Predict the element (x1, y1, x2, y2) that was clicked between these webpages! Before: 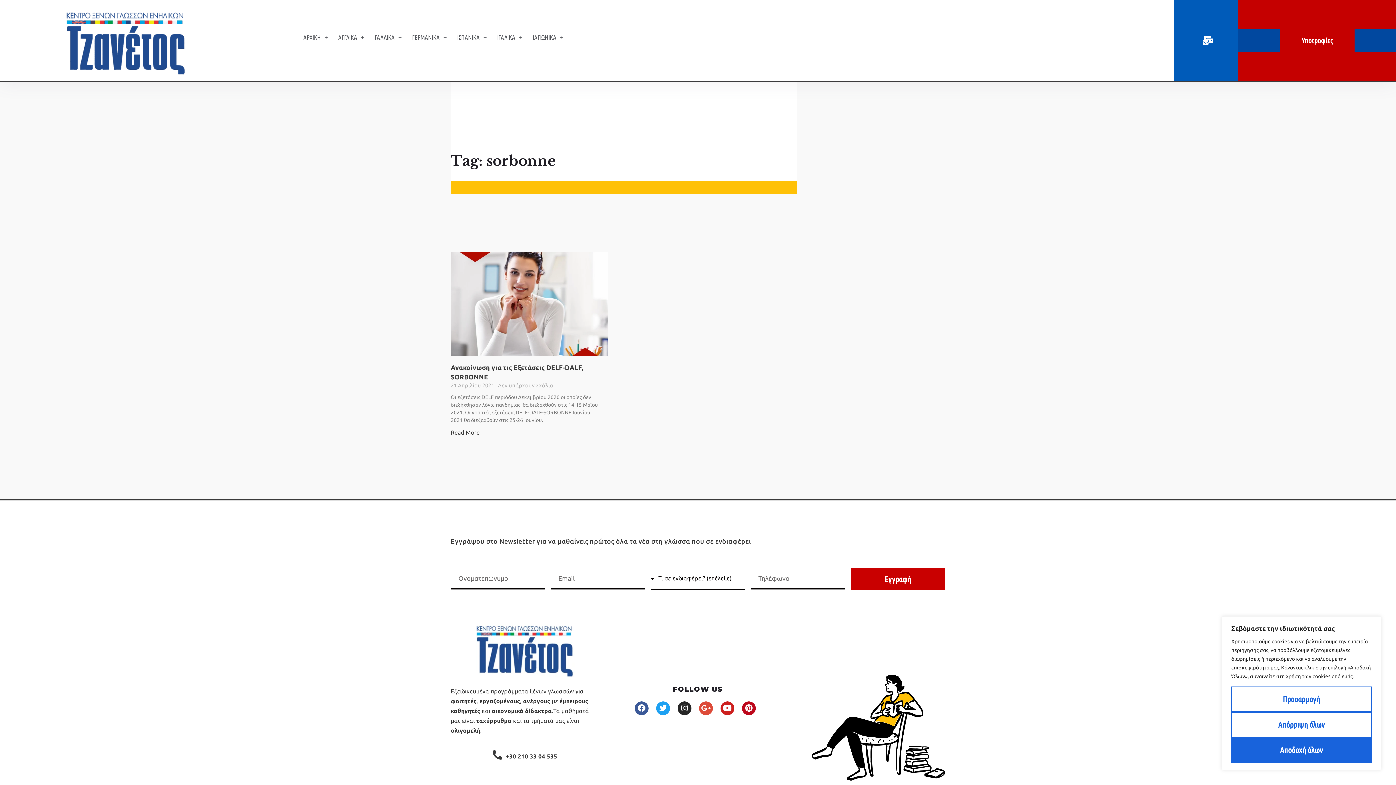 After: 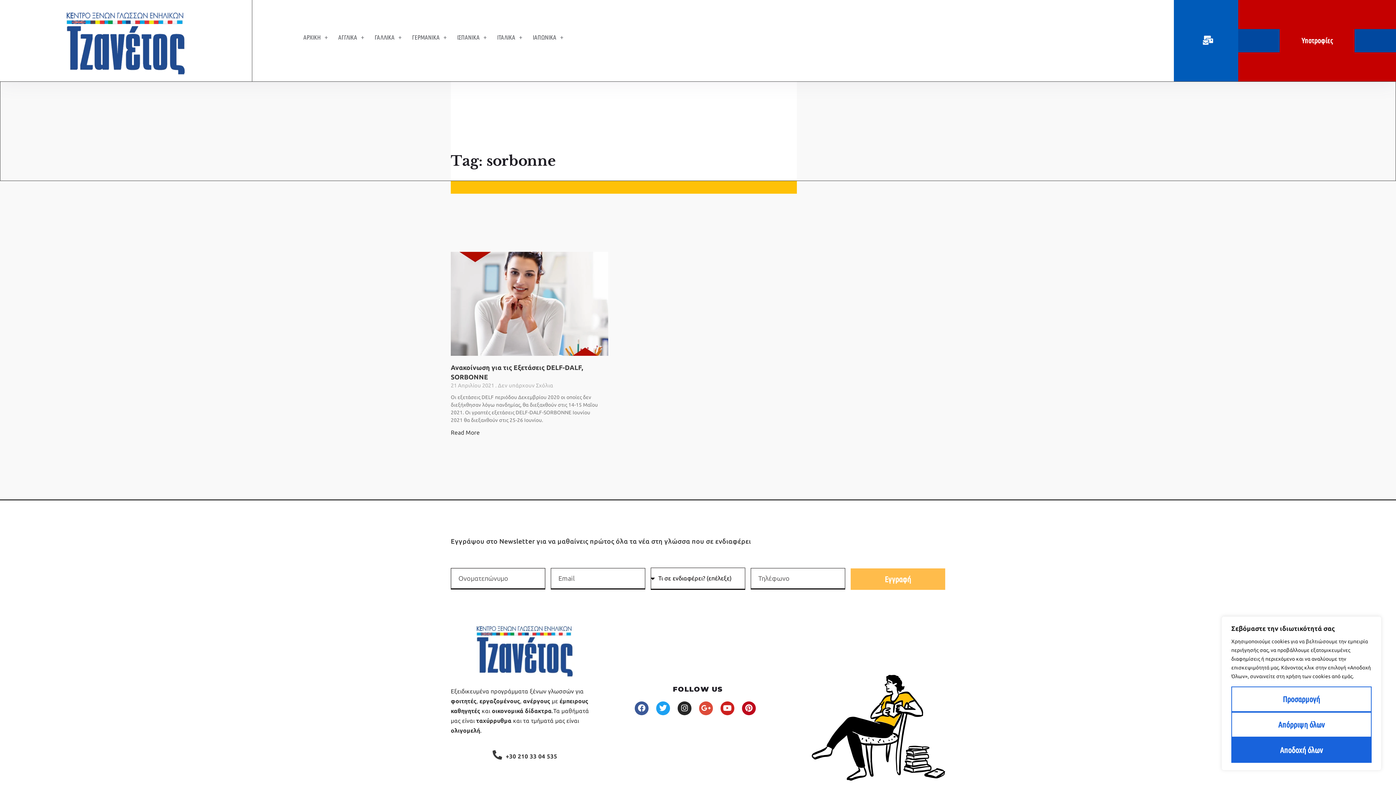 Action: bbox: (850, 568, 945, 590) label: Εγγραφή